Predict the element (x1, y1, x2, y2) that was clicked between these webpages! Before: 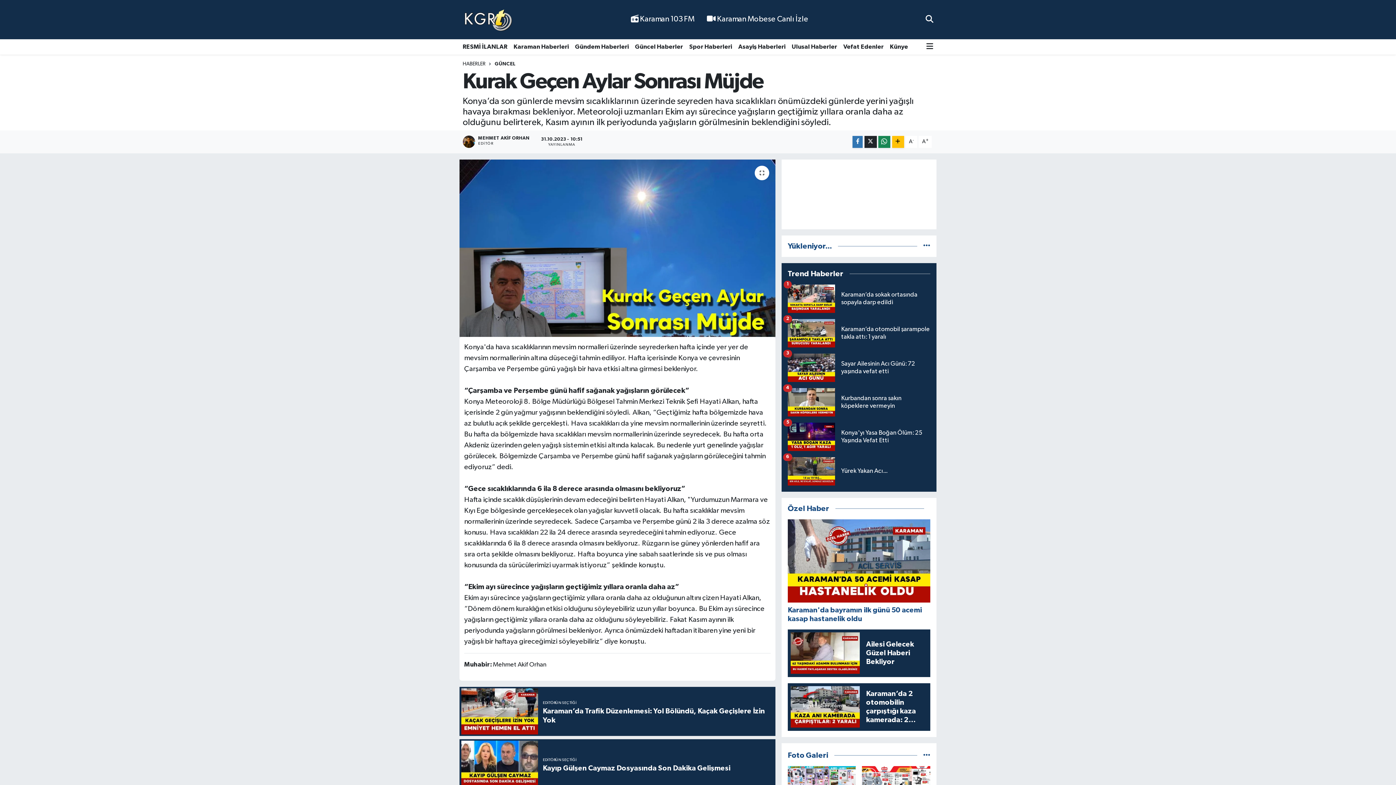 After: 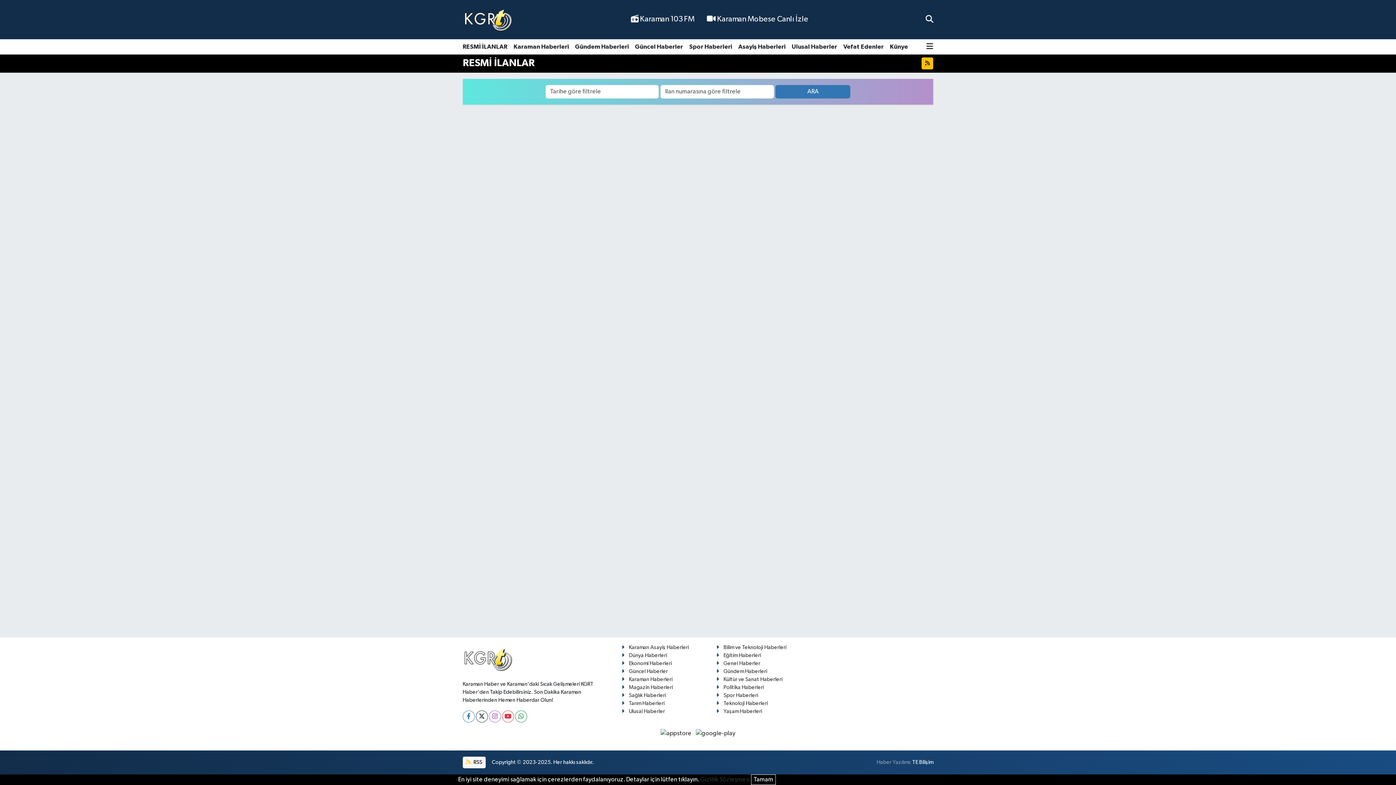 Action: bbox: (462, 39, 510, 54) label: RESMİ İLANLAR